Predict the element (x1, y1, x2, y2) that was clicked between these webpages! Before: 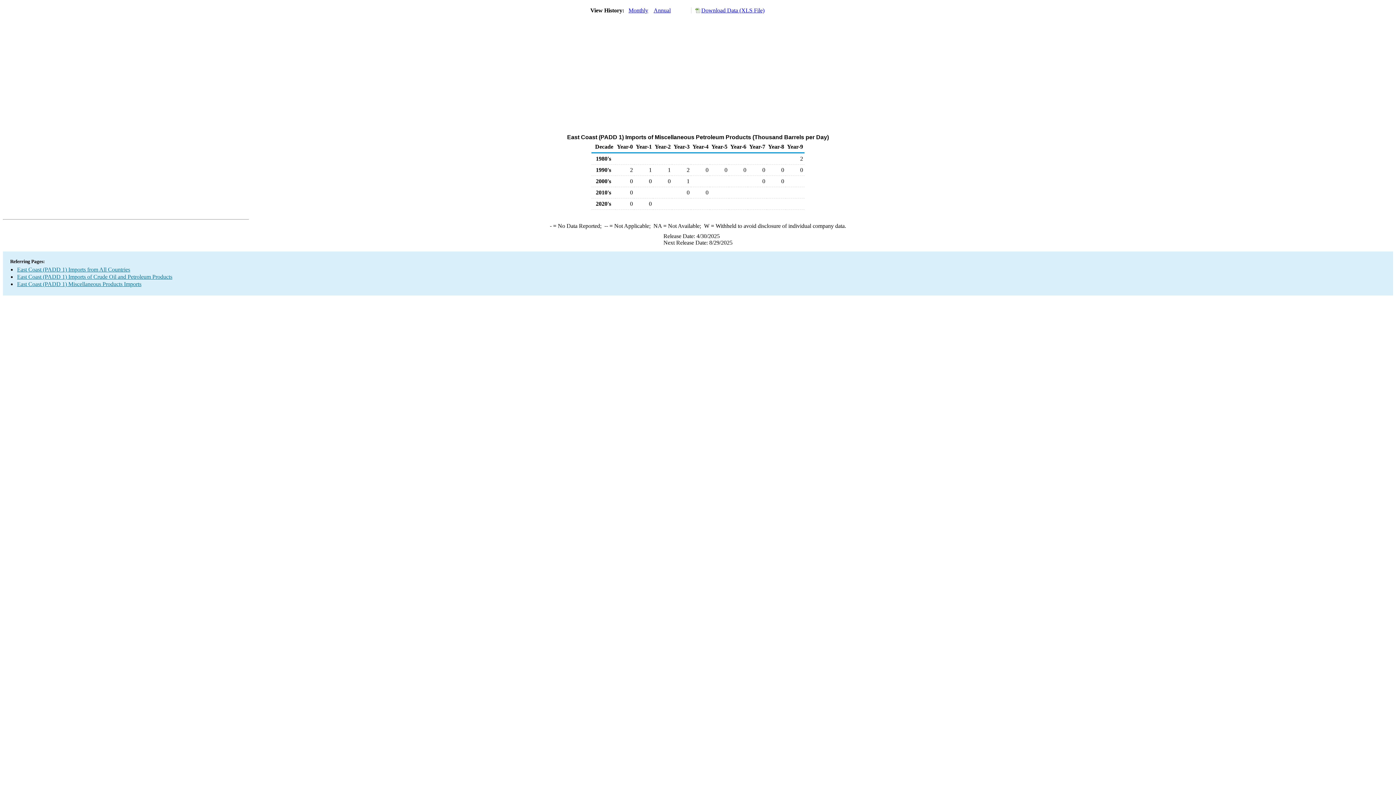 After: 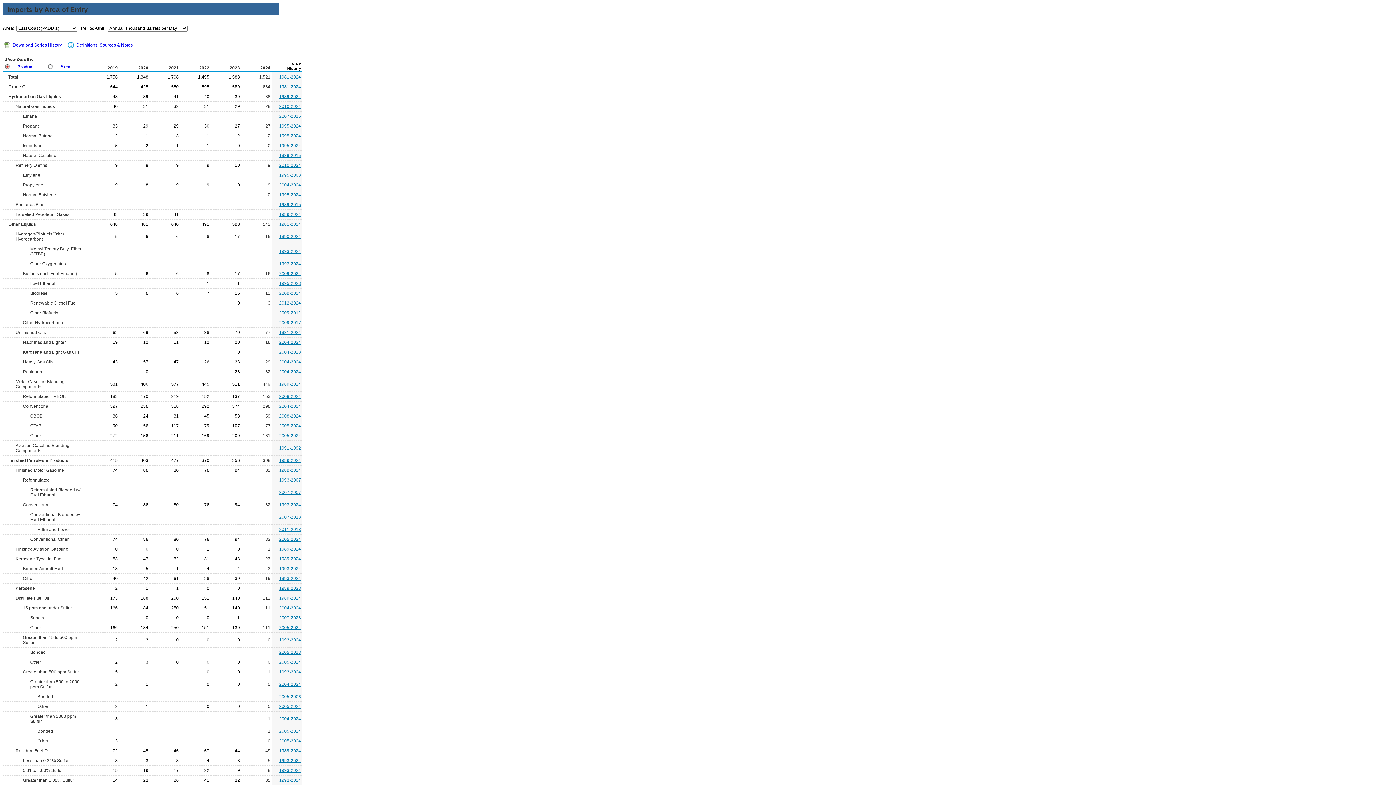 Action: bbox: (17, 273, 172, 280) label: East Coast (PADD 1) Imports of Crude Oil and Petroleum Products